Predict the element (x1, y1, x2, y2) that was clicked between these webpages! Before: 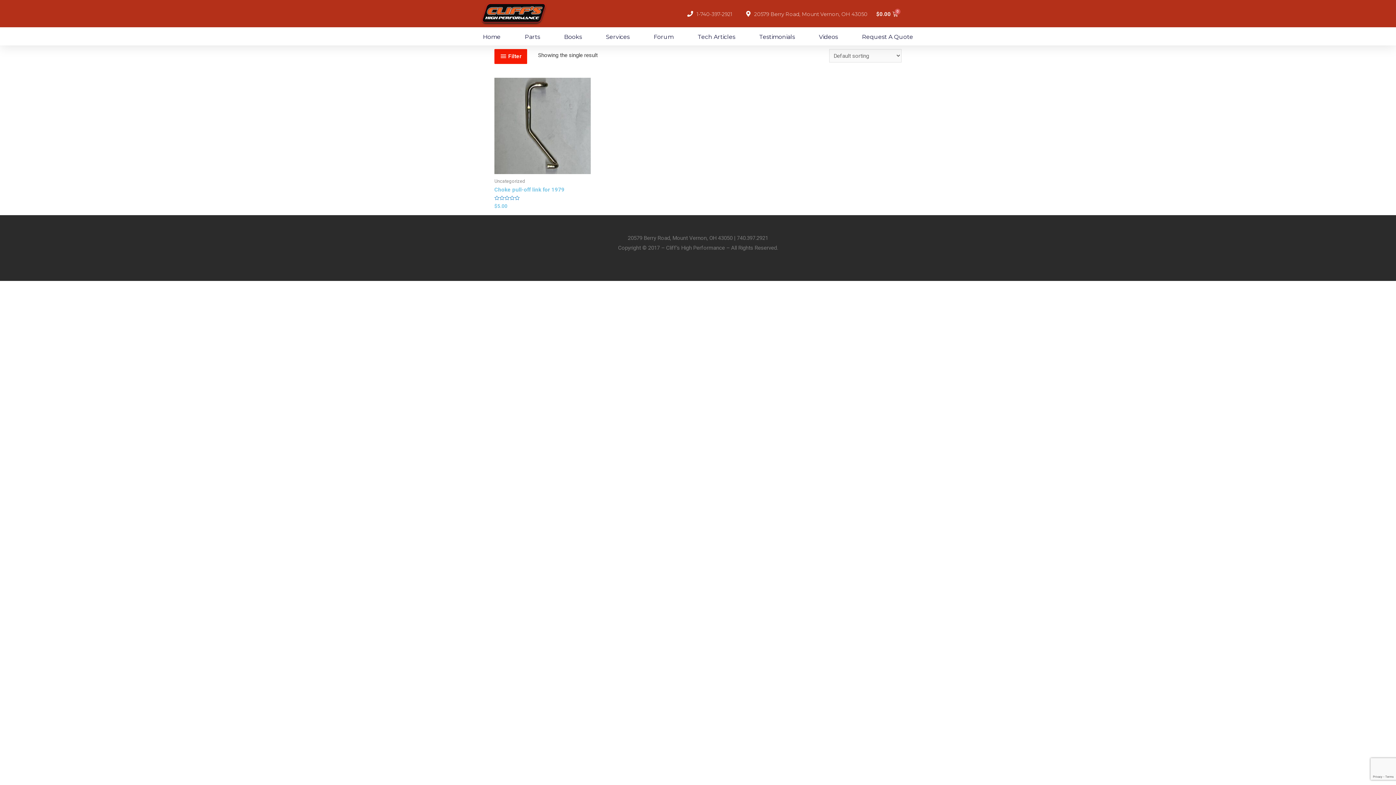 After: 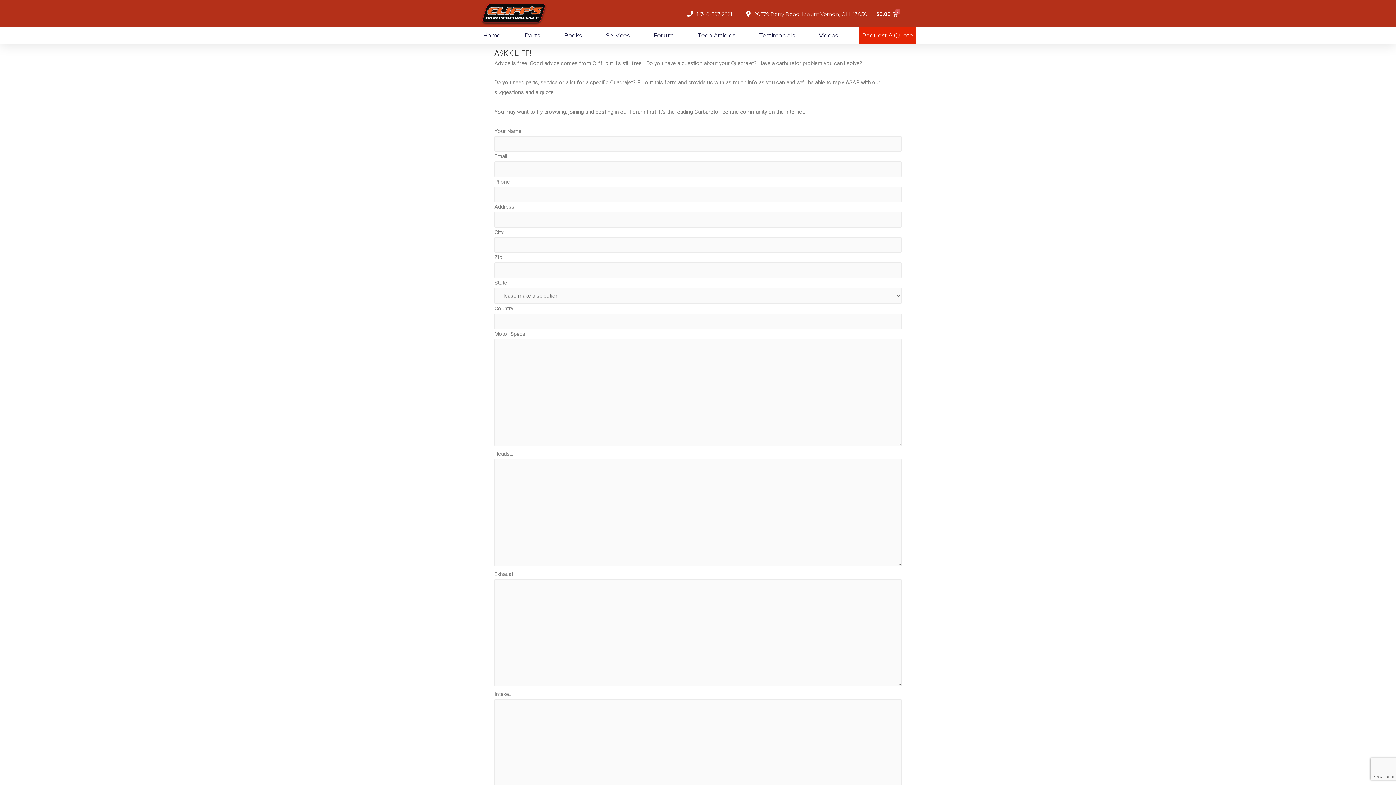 Action: bbox: (859, 28, 916, 45) label: Request A Quote